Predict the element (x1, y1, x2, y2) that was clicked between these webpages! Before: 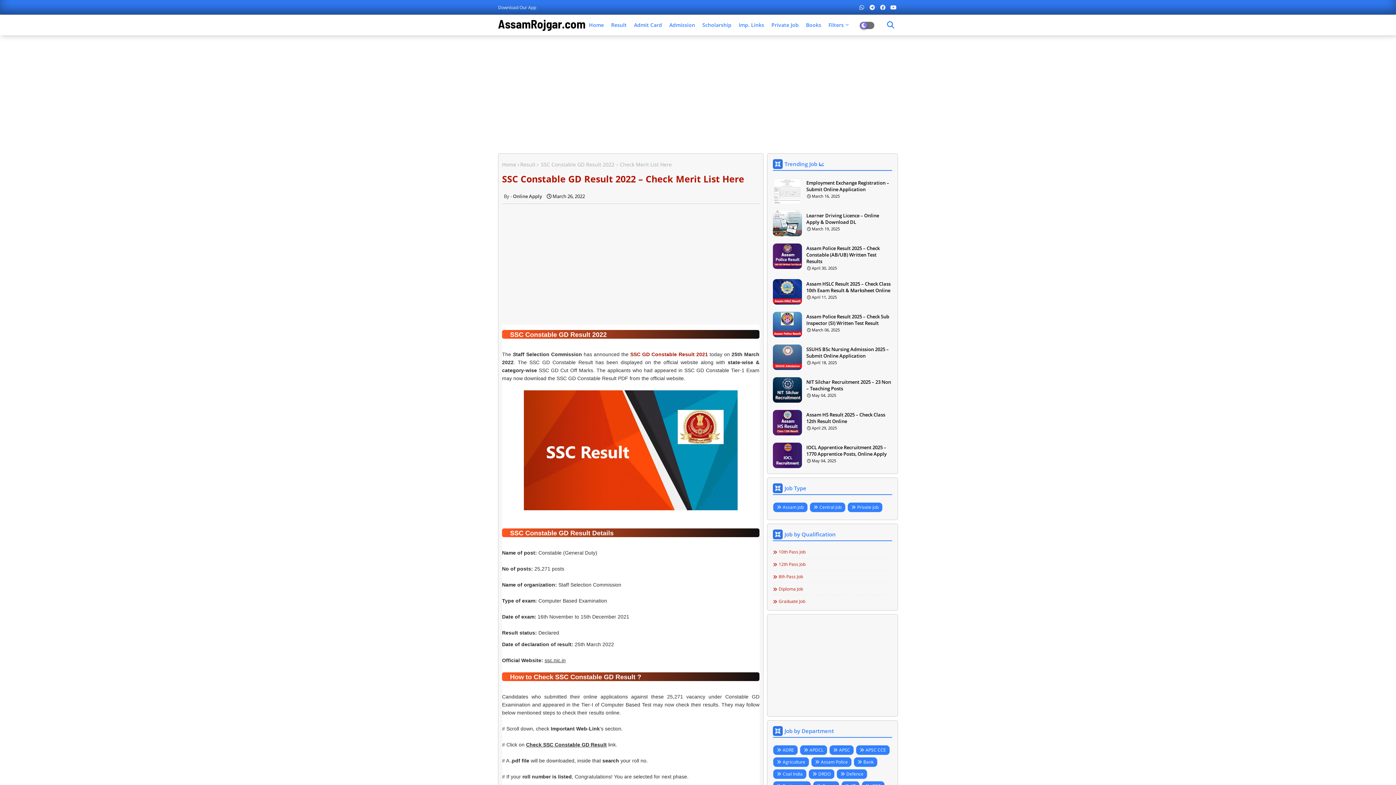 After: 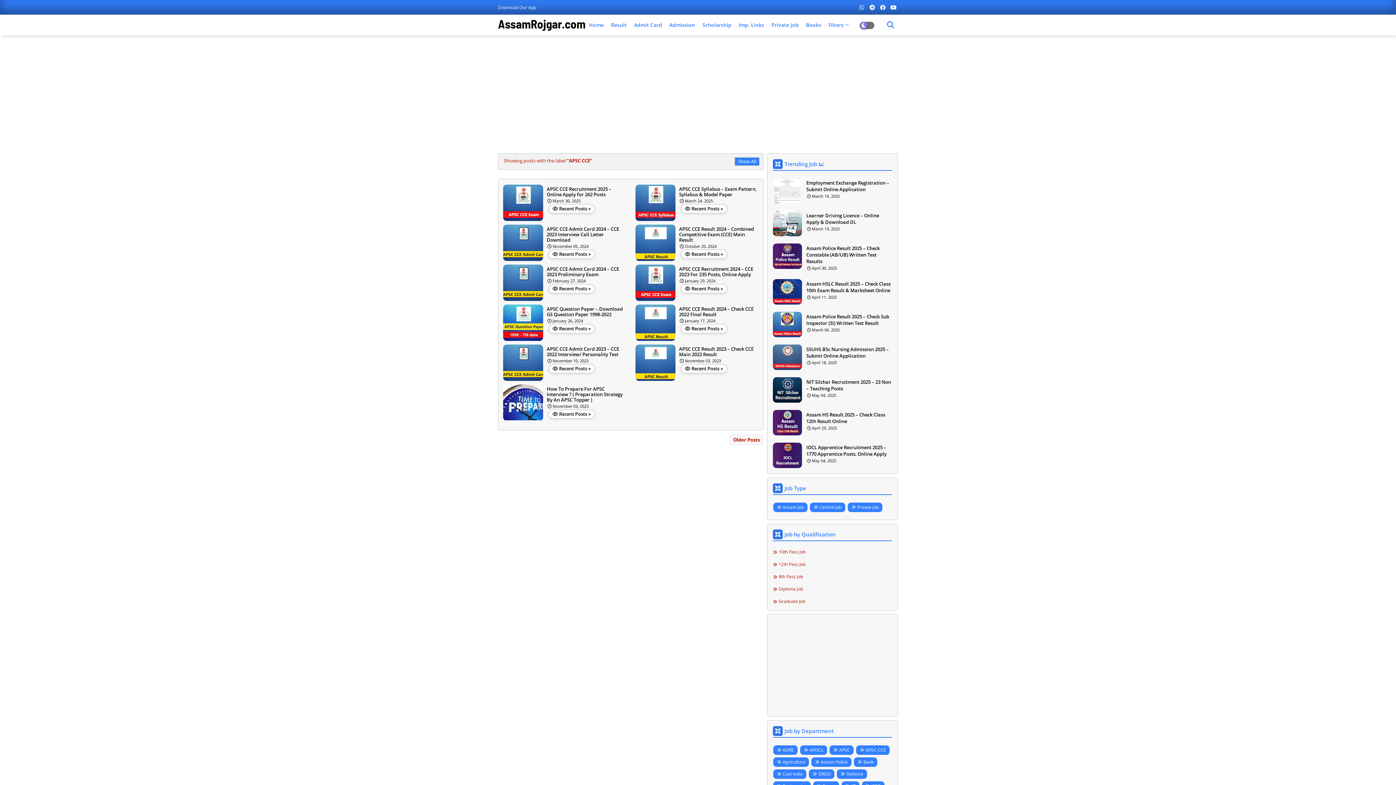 Action: bbox: (856, 745, 890, 755) label: APSC CCE